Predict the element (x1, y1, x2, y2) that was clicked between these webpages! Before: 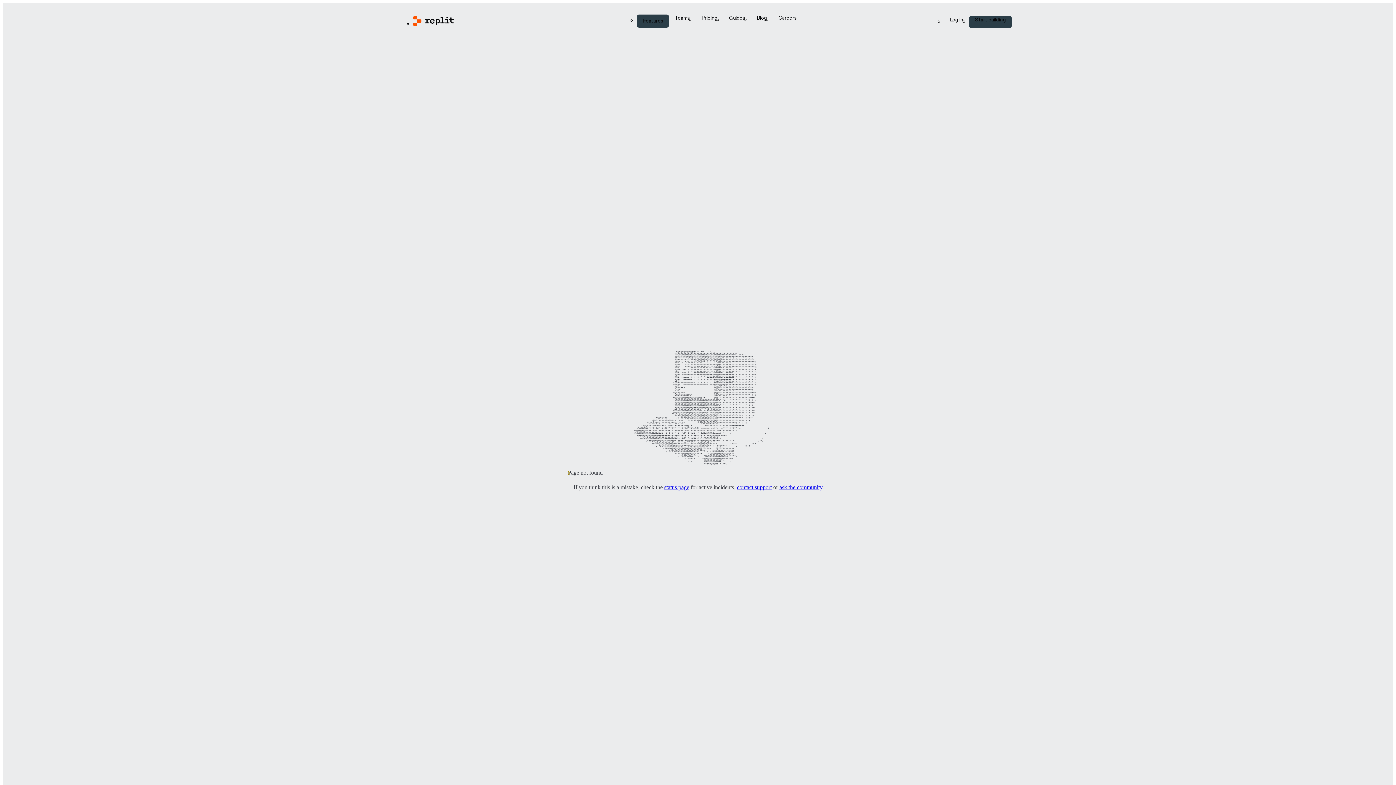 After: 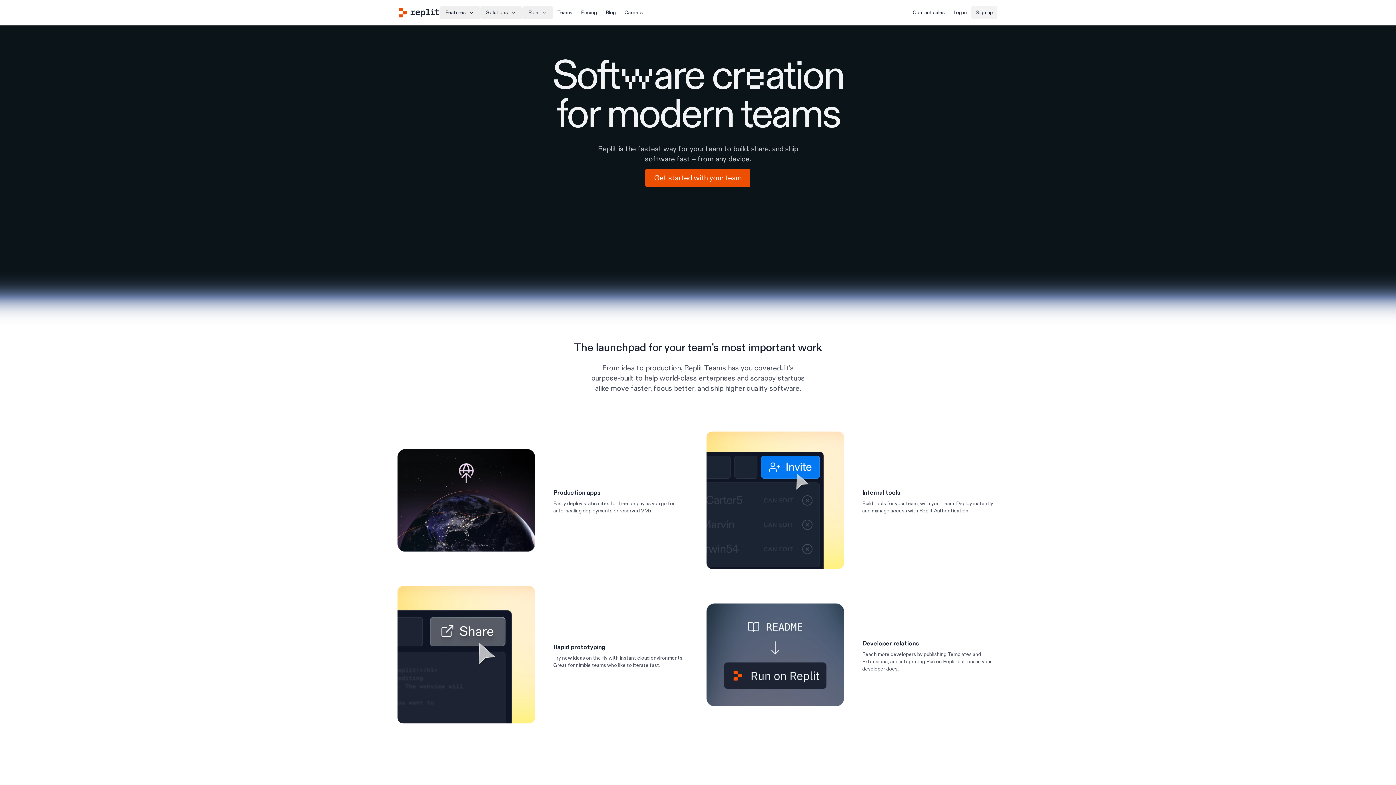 Action: label: Teams bbox: (669, 14, 695, 26)